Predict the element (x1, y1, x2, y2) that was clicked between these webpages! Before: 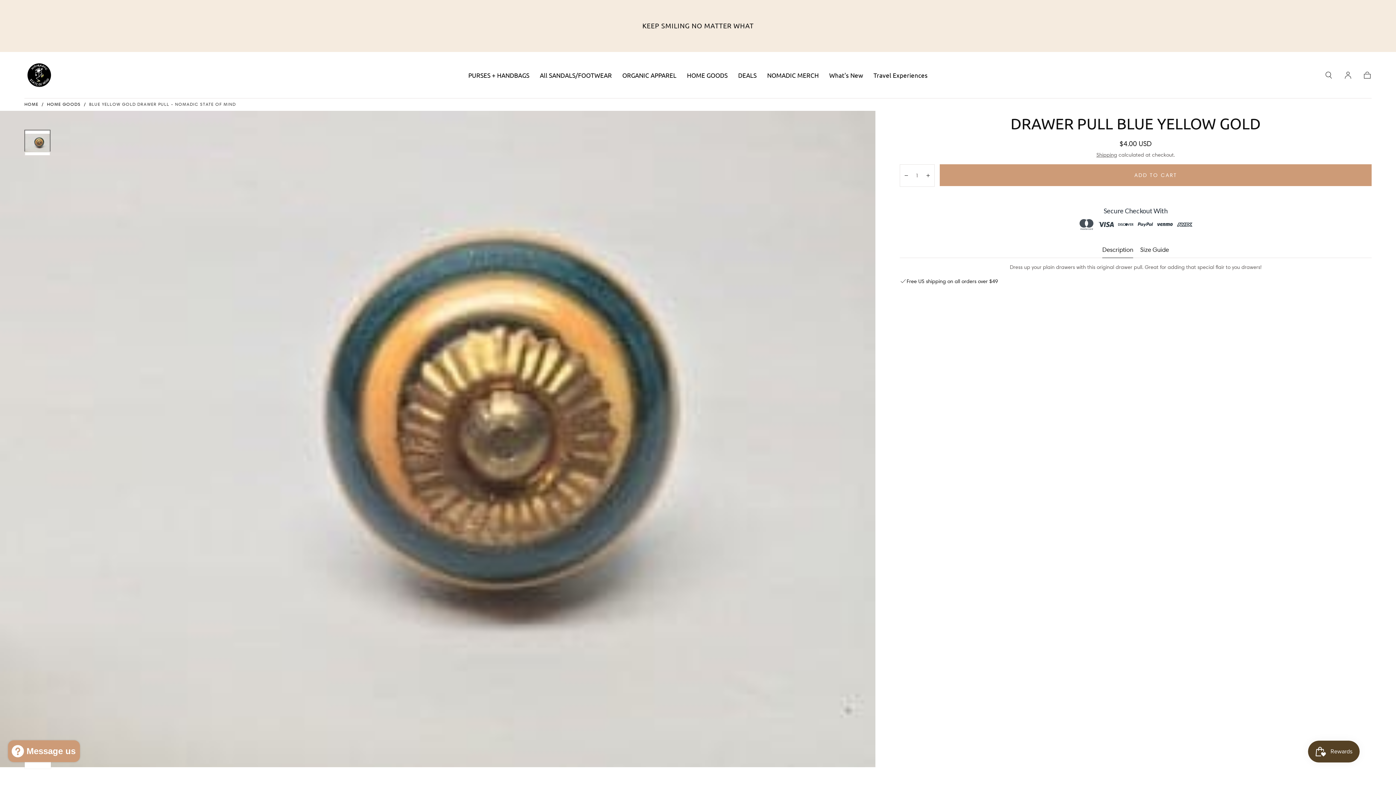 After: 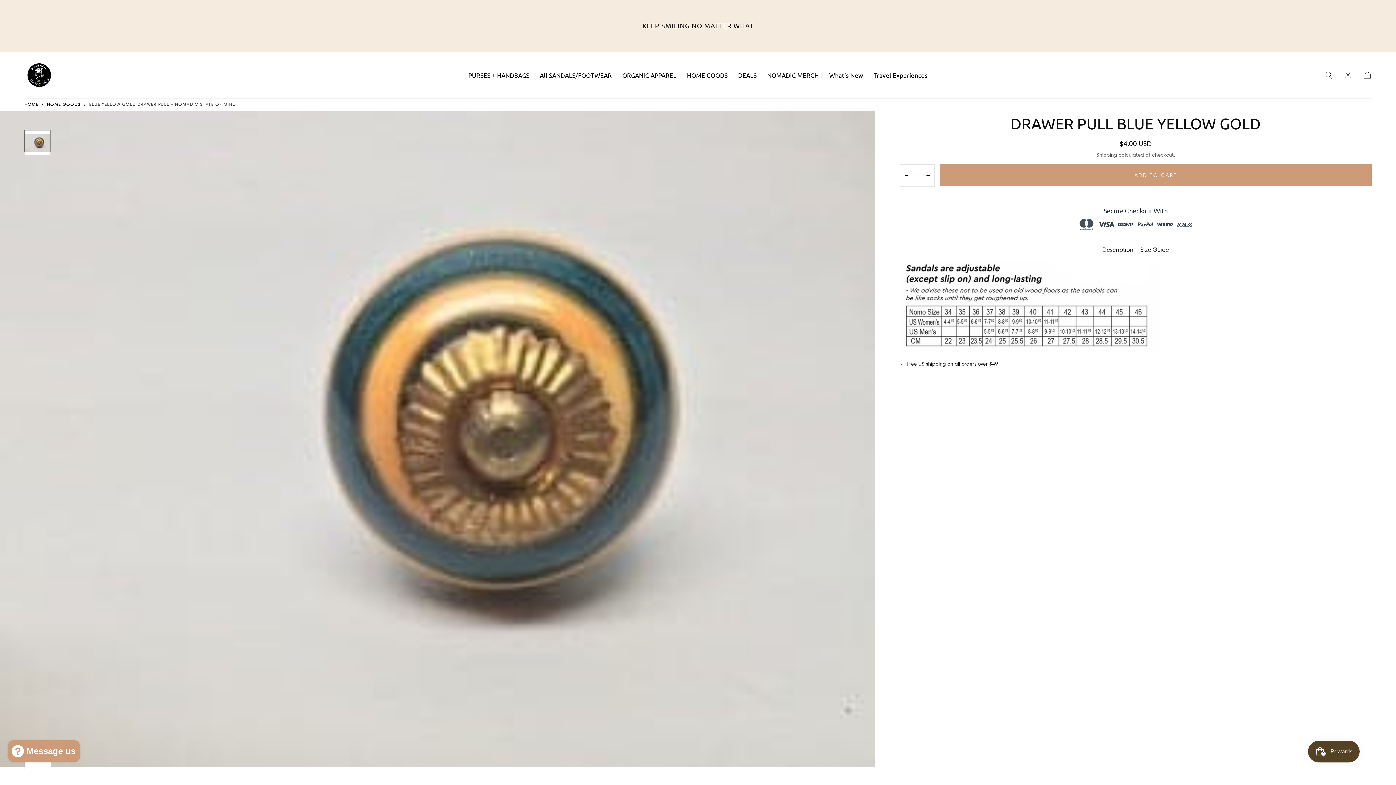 Action: label: Size Guide bbox: (1140, 247, 1169, 258)